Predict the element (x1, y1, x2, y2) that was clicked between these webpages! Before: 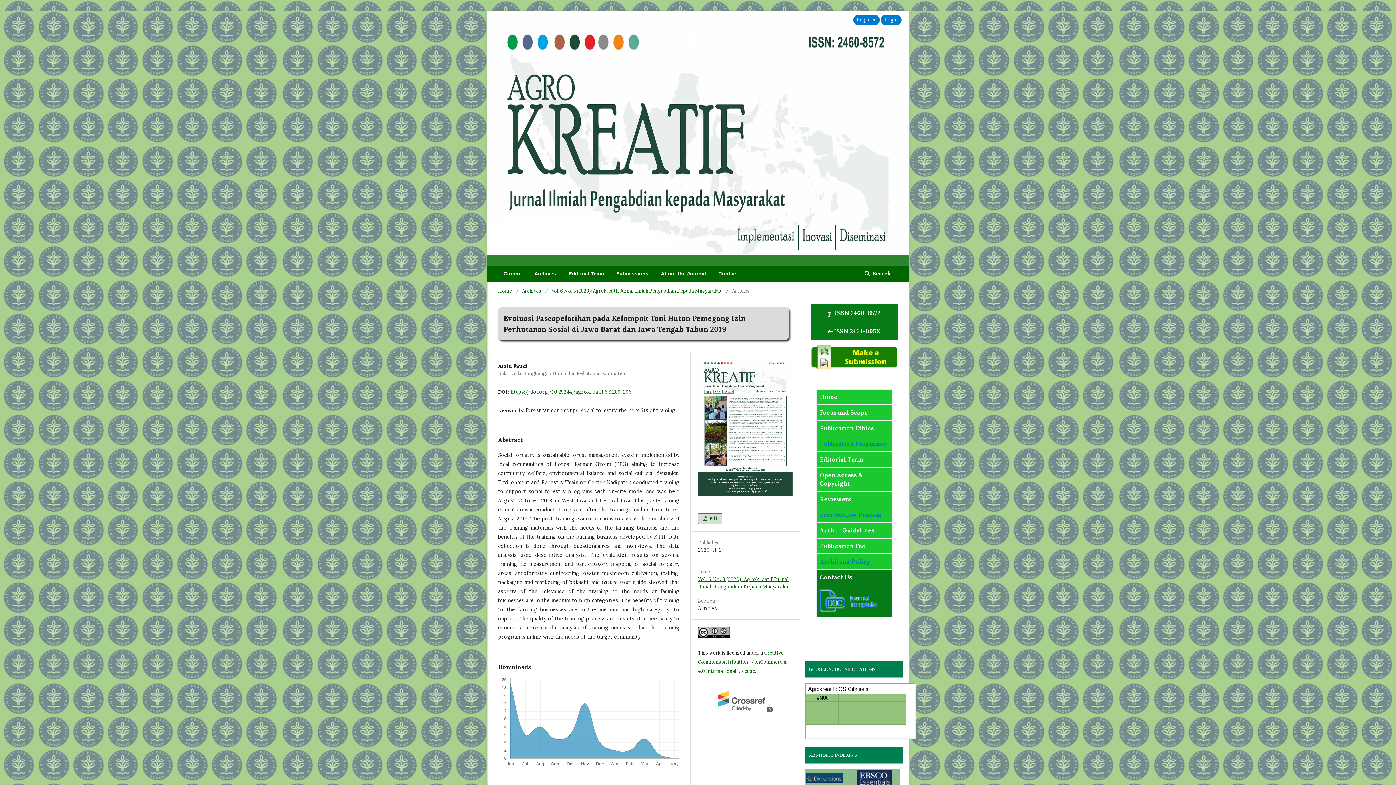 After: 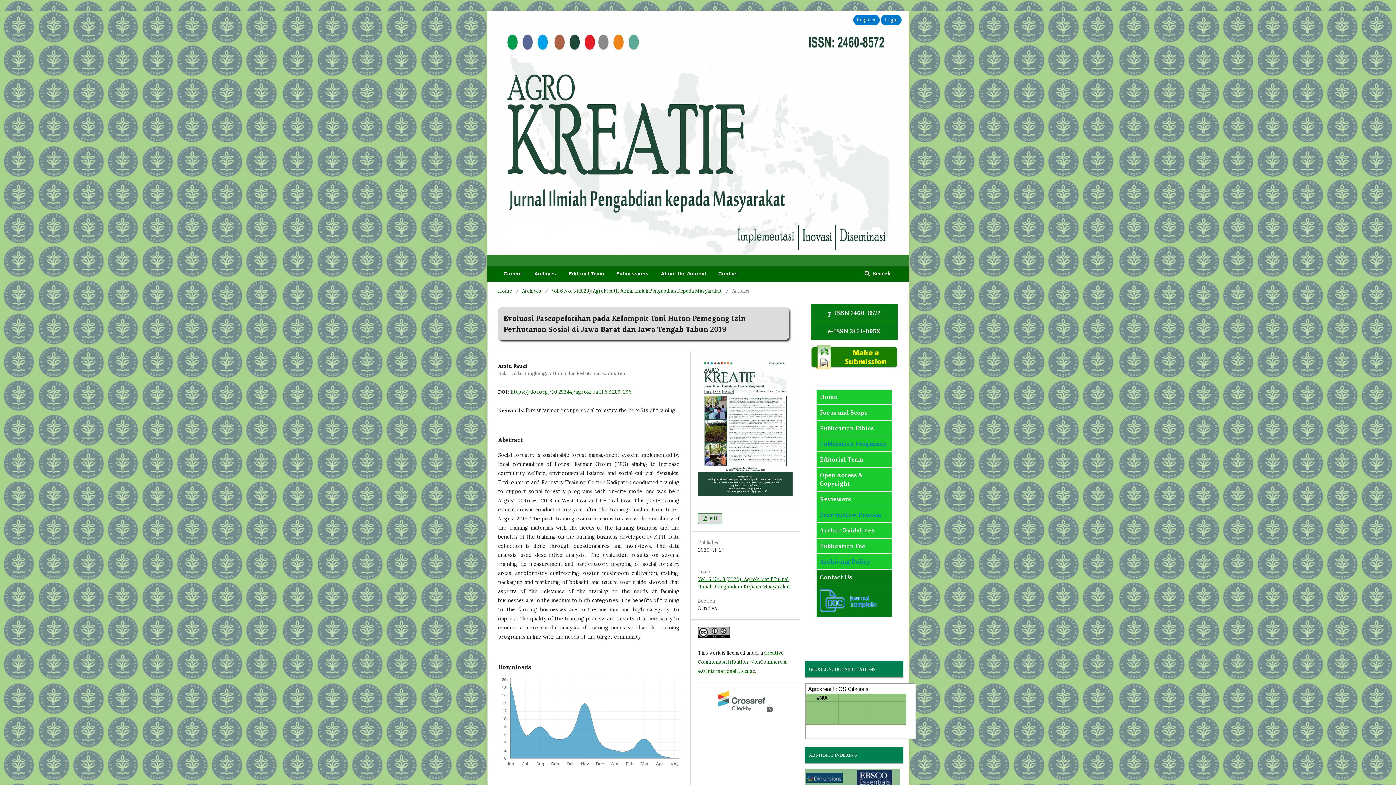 Action: bbox: (806, 778, 842, 784)